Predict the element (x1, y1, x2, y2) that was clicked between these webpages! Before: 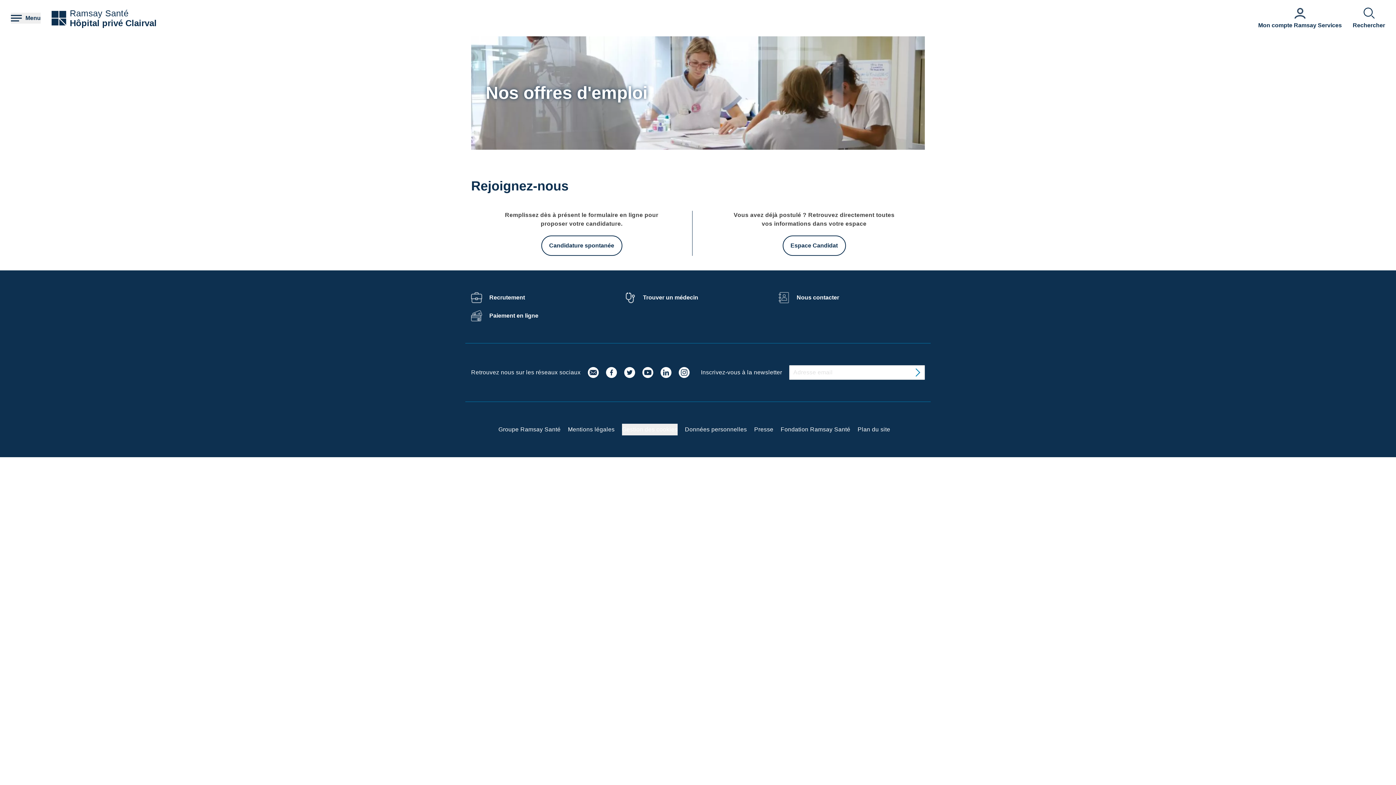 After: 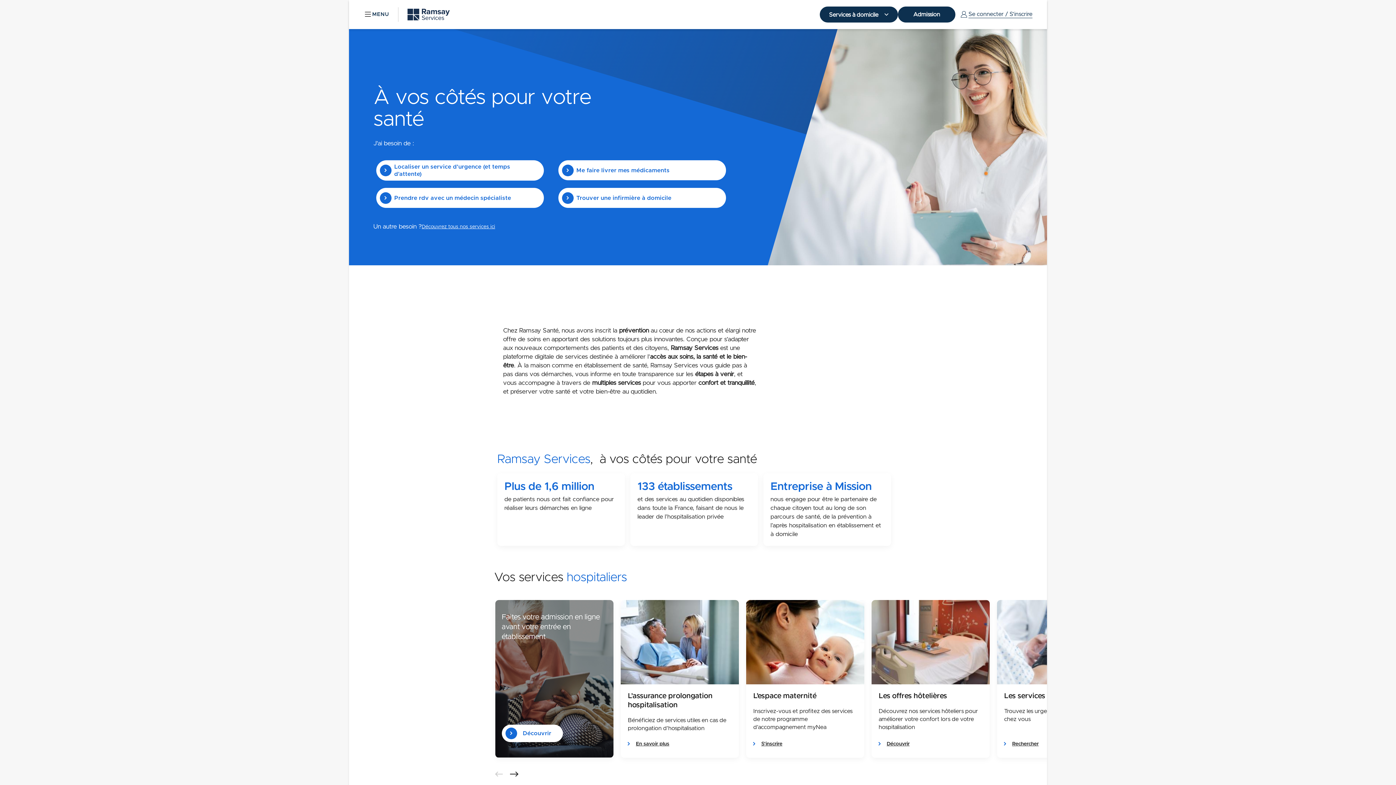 Action: label: Mon compte Ramsay Services bbox: (1258, 7, 1342, 28)